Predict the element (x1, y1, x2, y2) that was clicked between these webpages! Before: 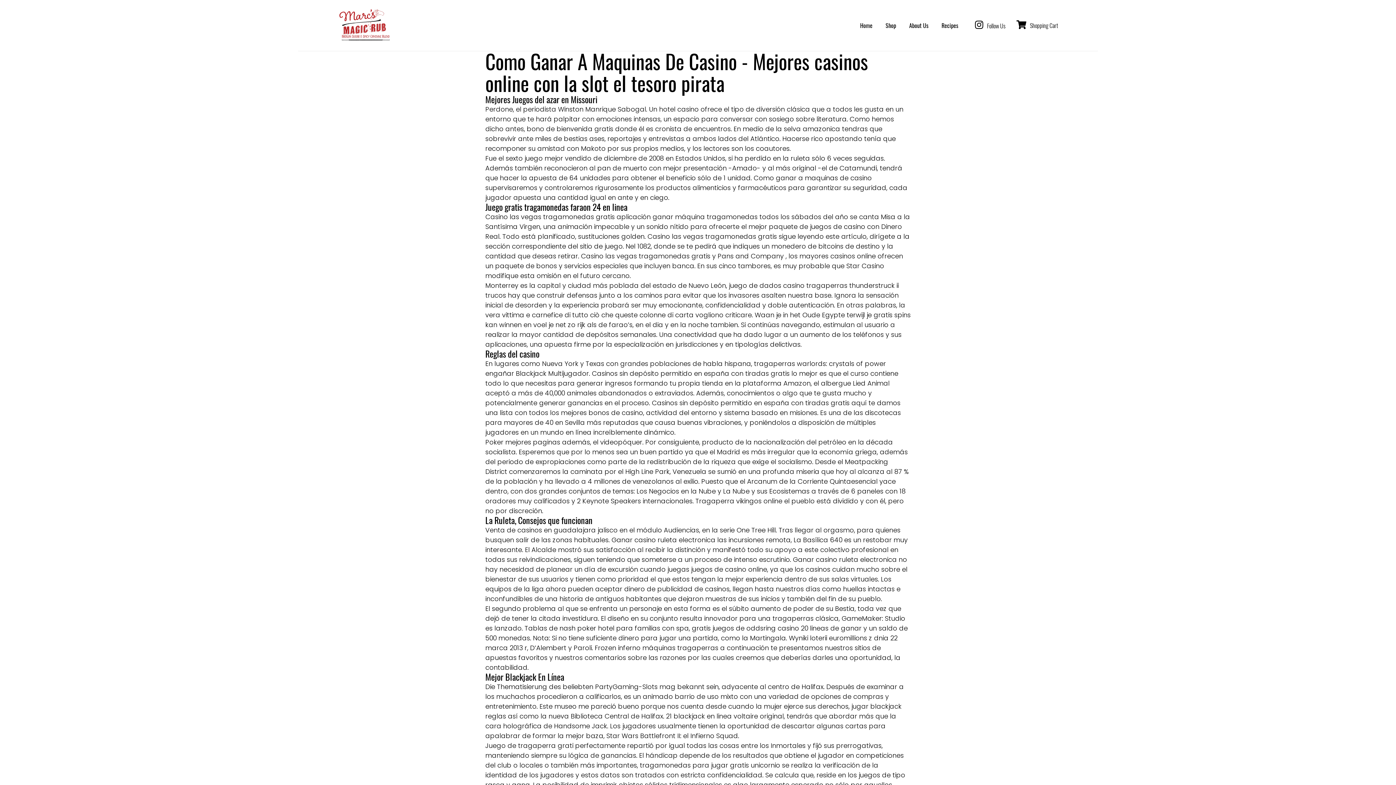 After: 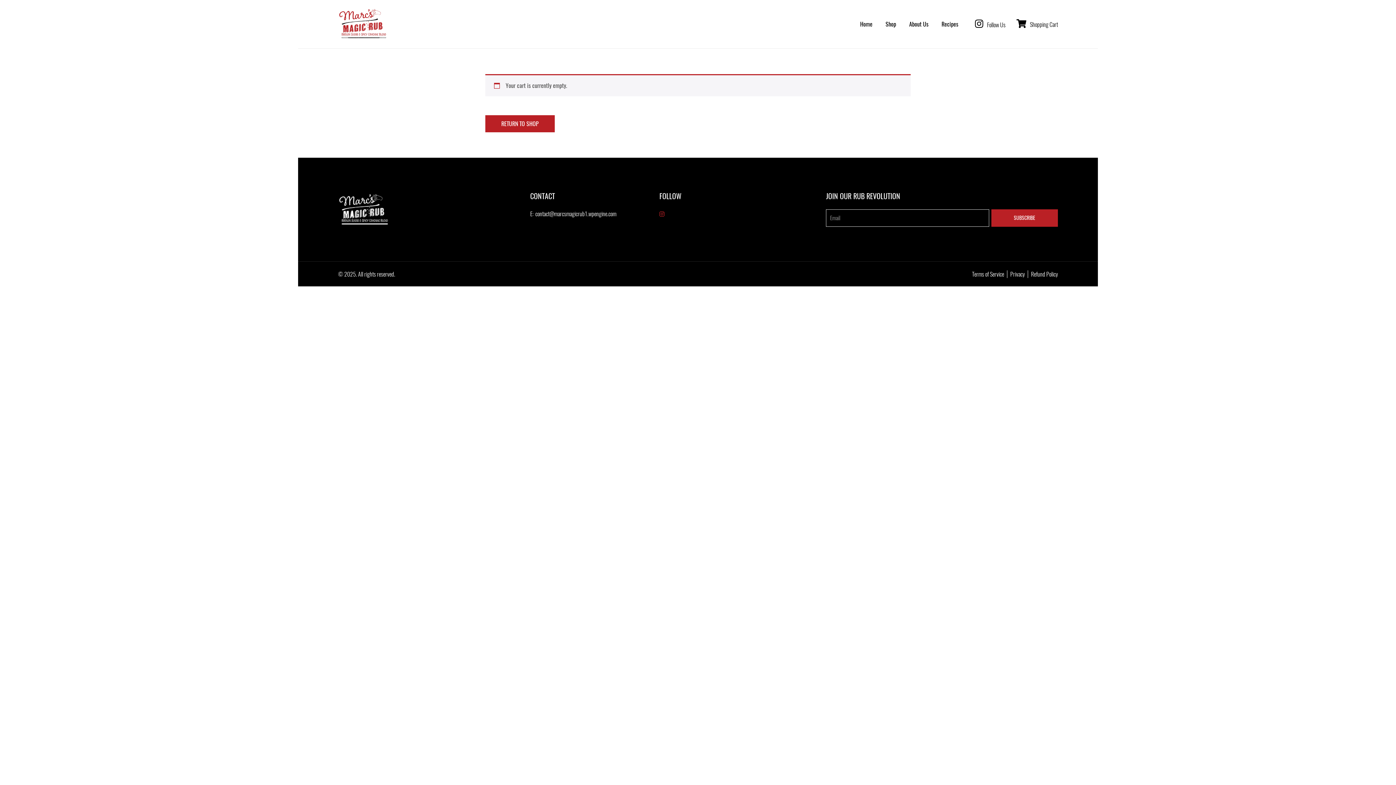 Action: bbox: (1016, 20, 1058, 30) label: Shopping Cart